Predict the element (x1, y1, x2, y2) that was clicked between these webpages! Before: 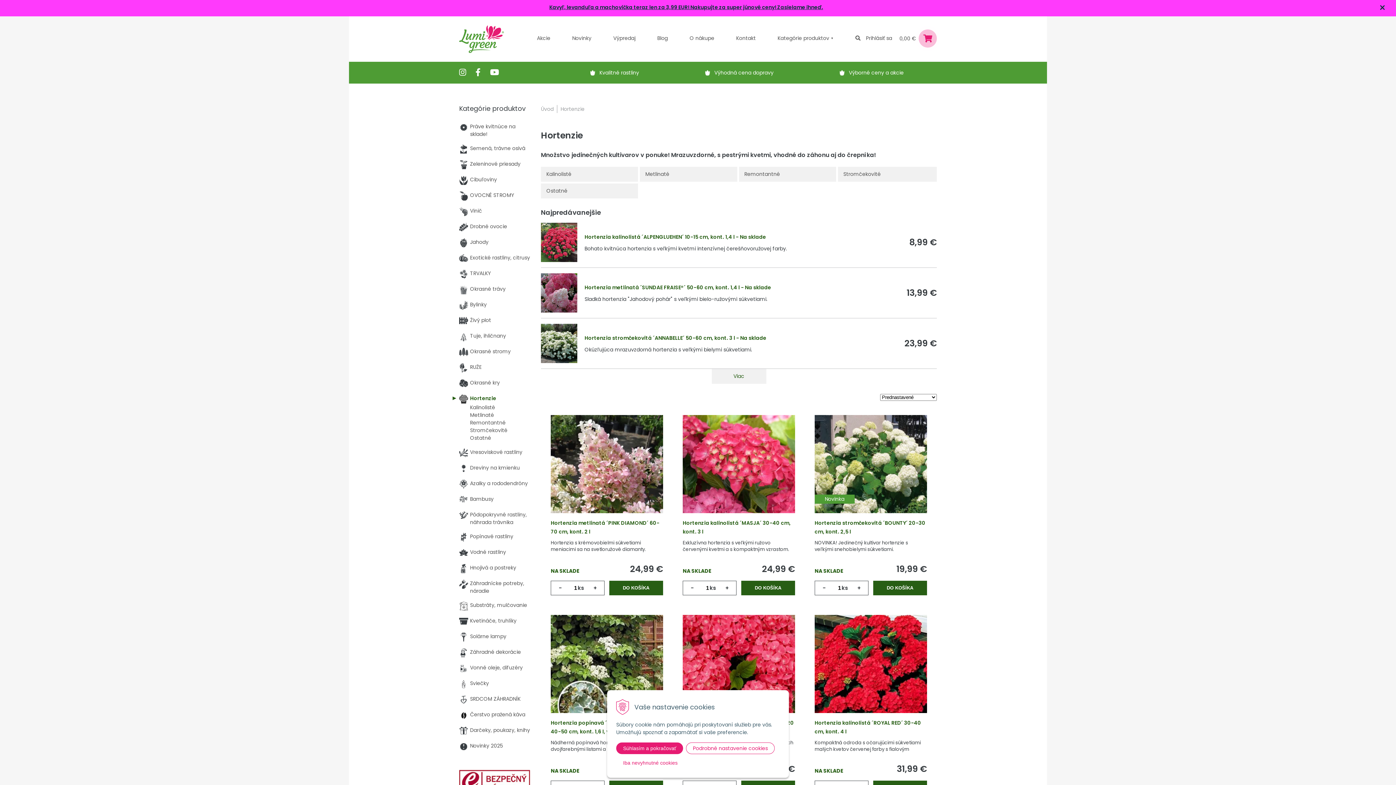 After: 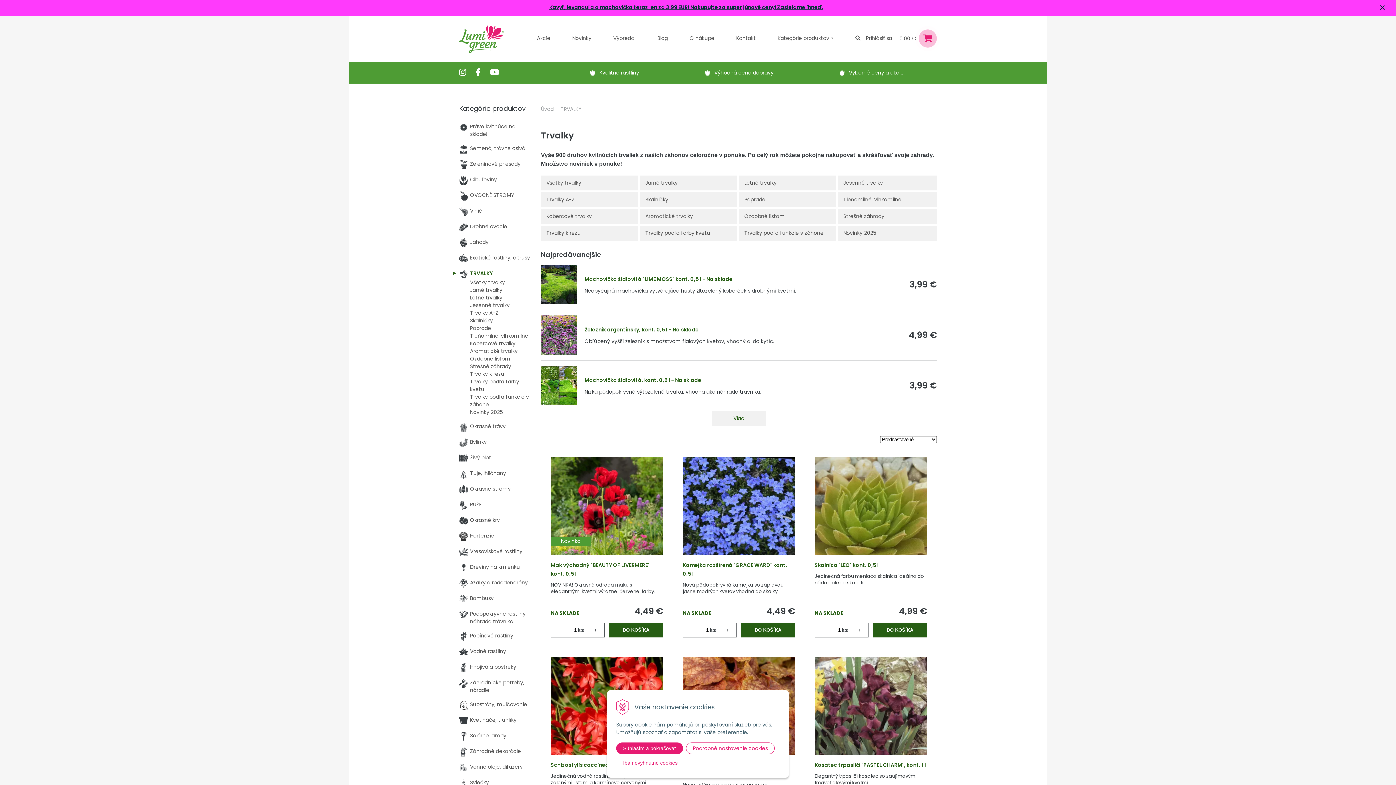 Action: label: TRVALKY bbox: (459, 269, 530, 278)